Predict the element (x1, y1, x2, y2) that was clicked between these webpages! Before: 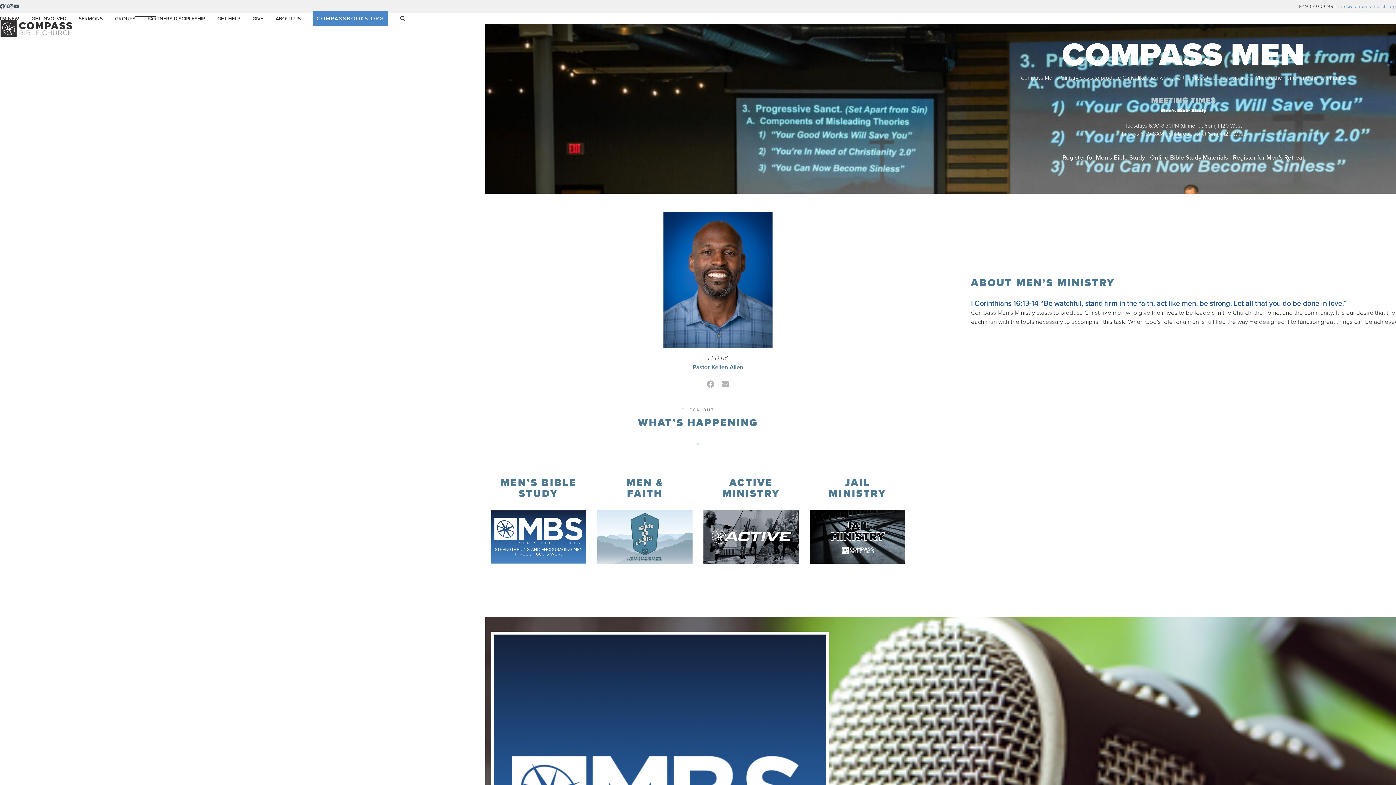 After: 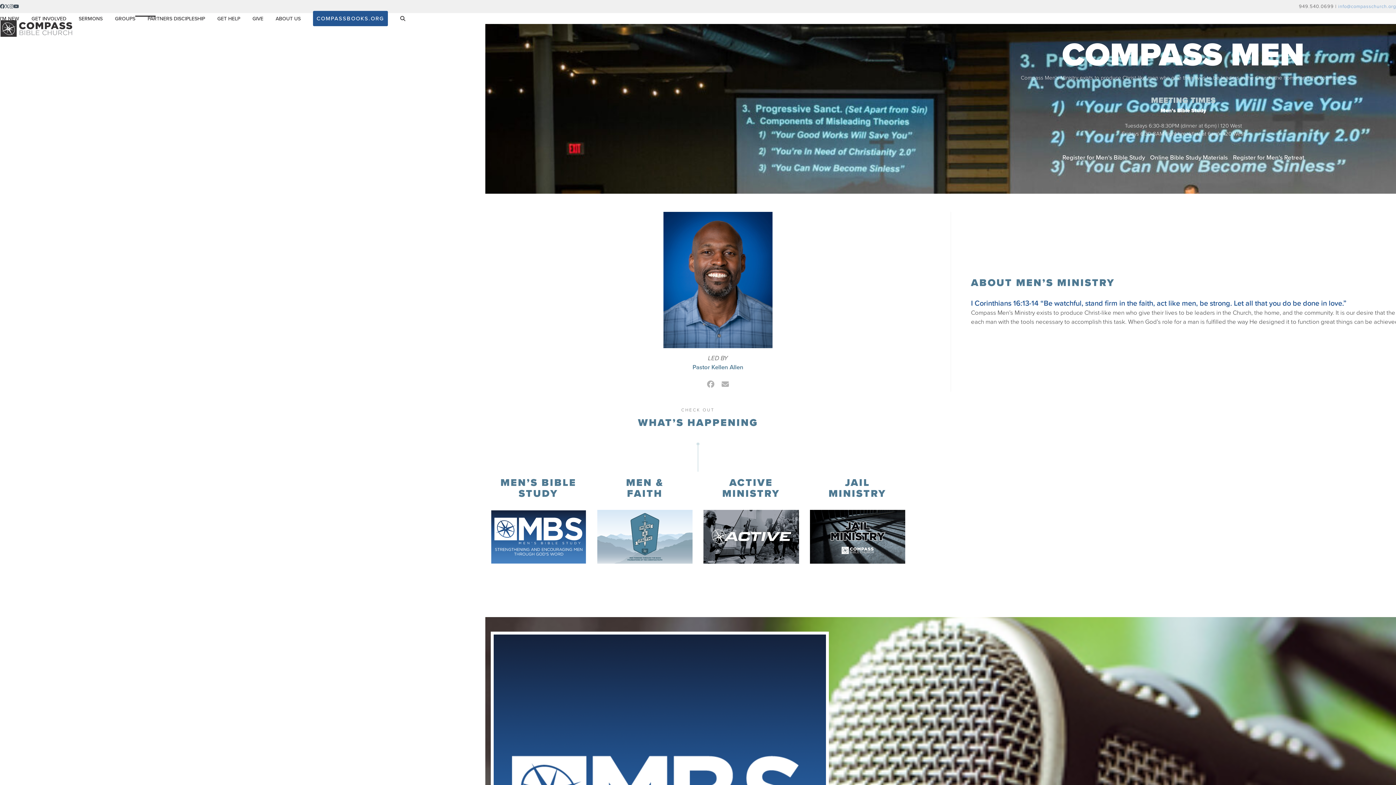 Action: bbox: (313, 9, 388, 27) label: COMPASSBOOKS.ORG